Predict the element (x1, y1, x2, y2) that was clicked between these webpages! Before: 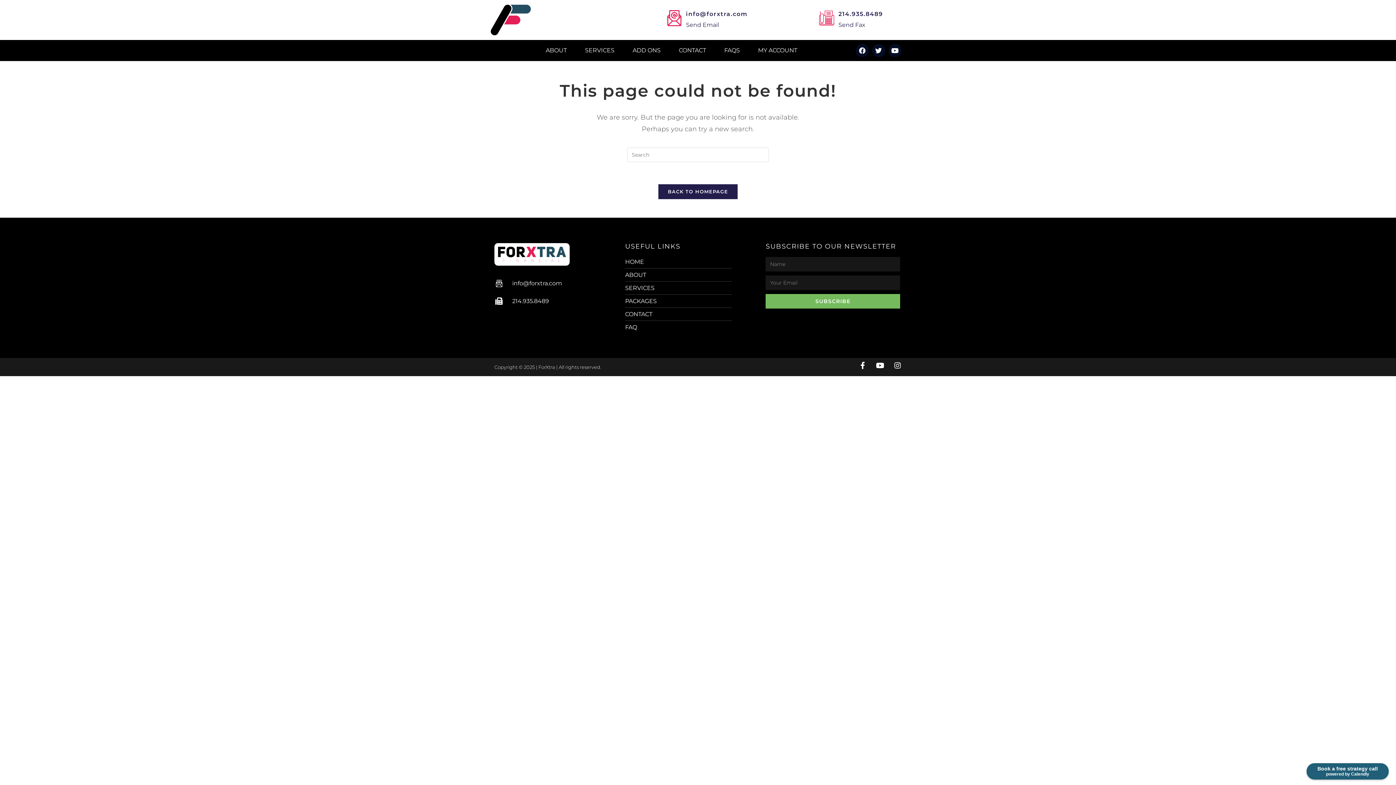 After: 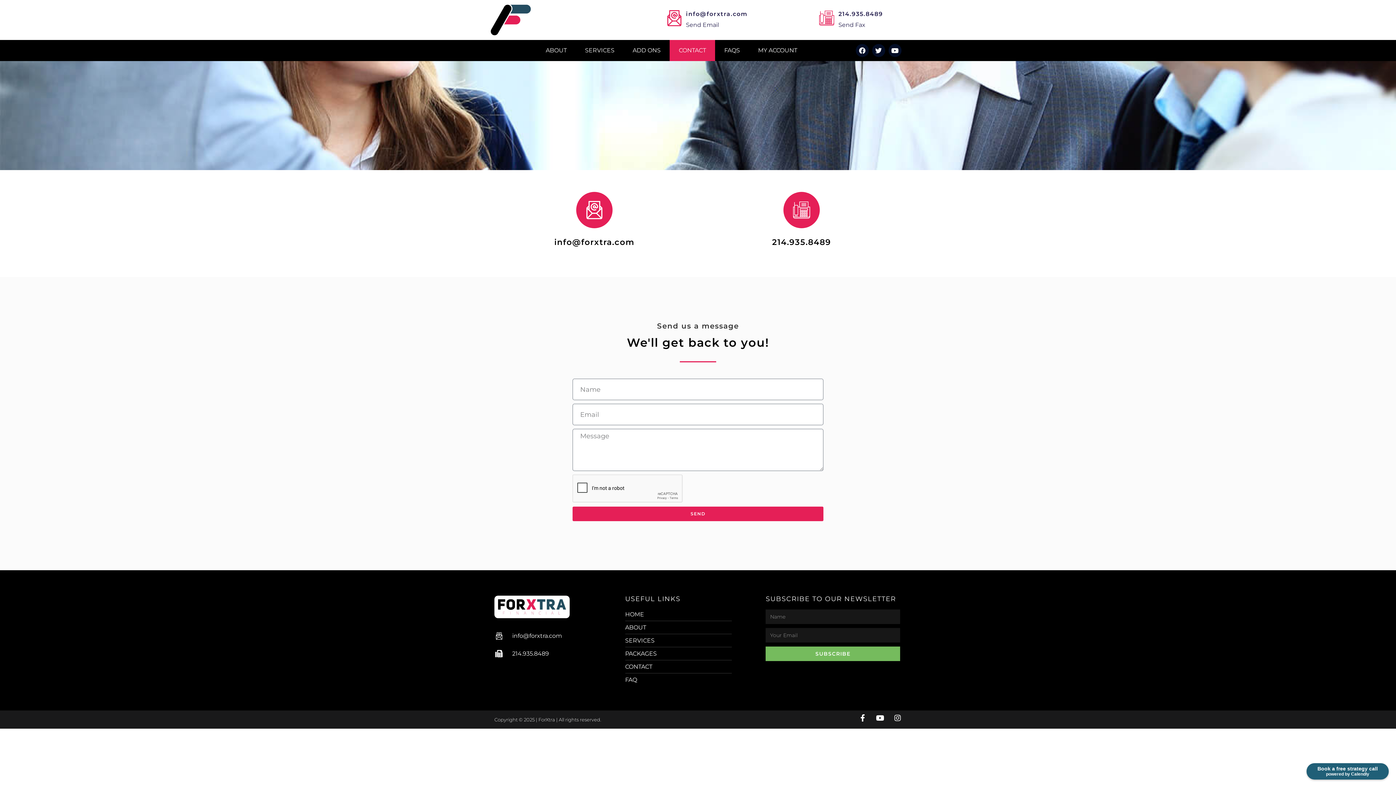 Action: bbox: (669, 40, 715, 61) label: CONTACT